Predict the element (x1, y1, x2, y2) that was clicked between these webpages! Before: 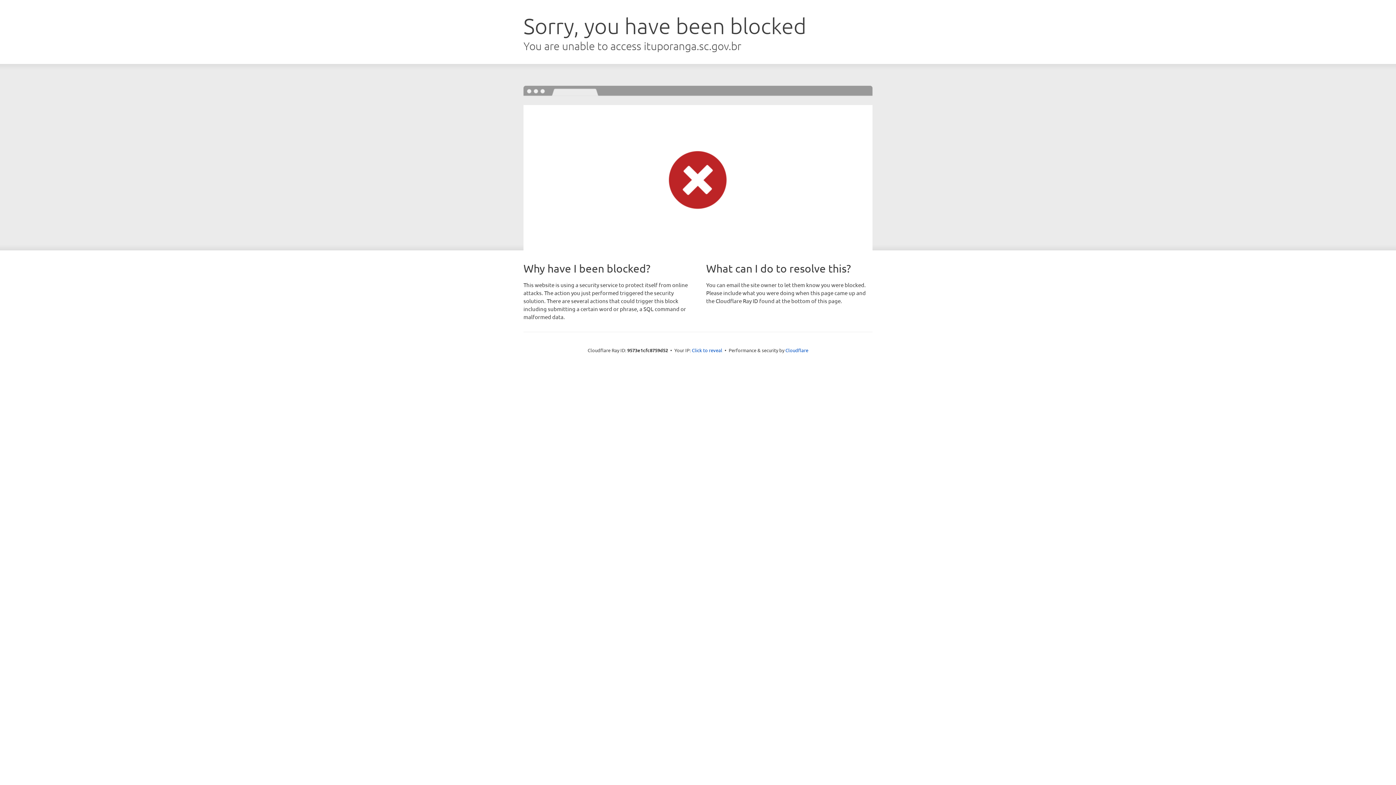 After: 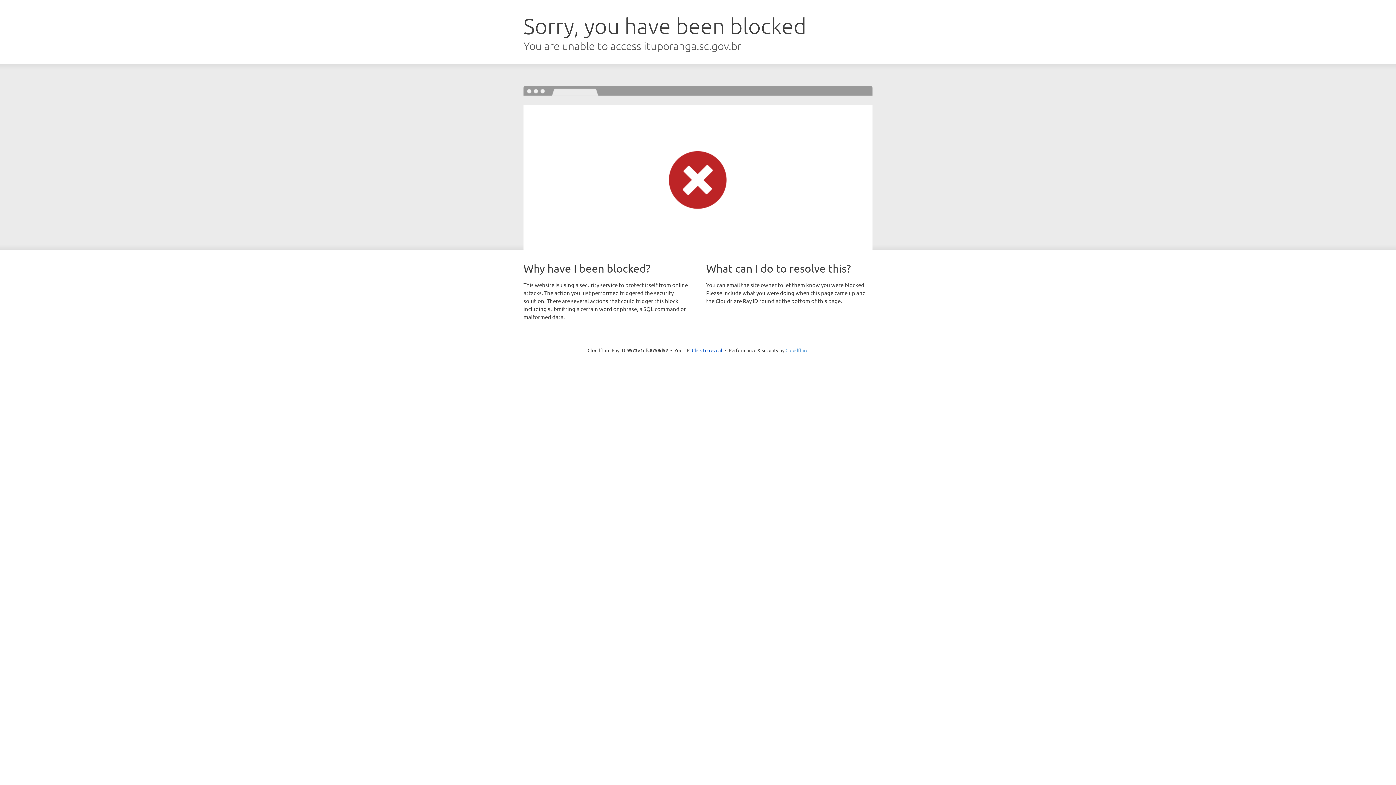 Action: bbox: (785, 347, 808, 353) label: Cloudflare